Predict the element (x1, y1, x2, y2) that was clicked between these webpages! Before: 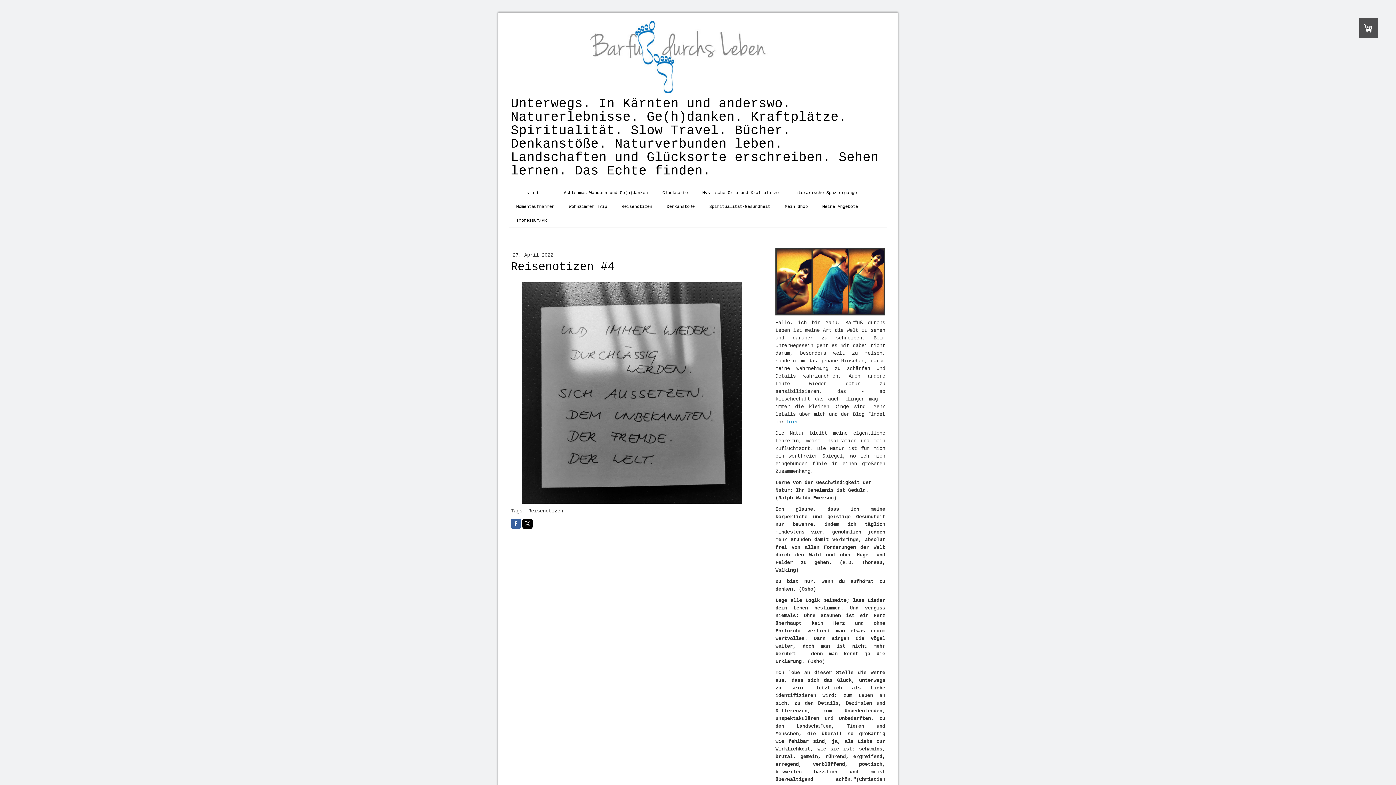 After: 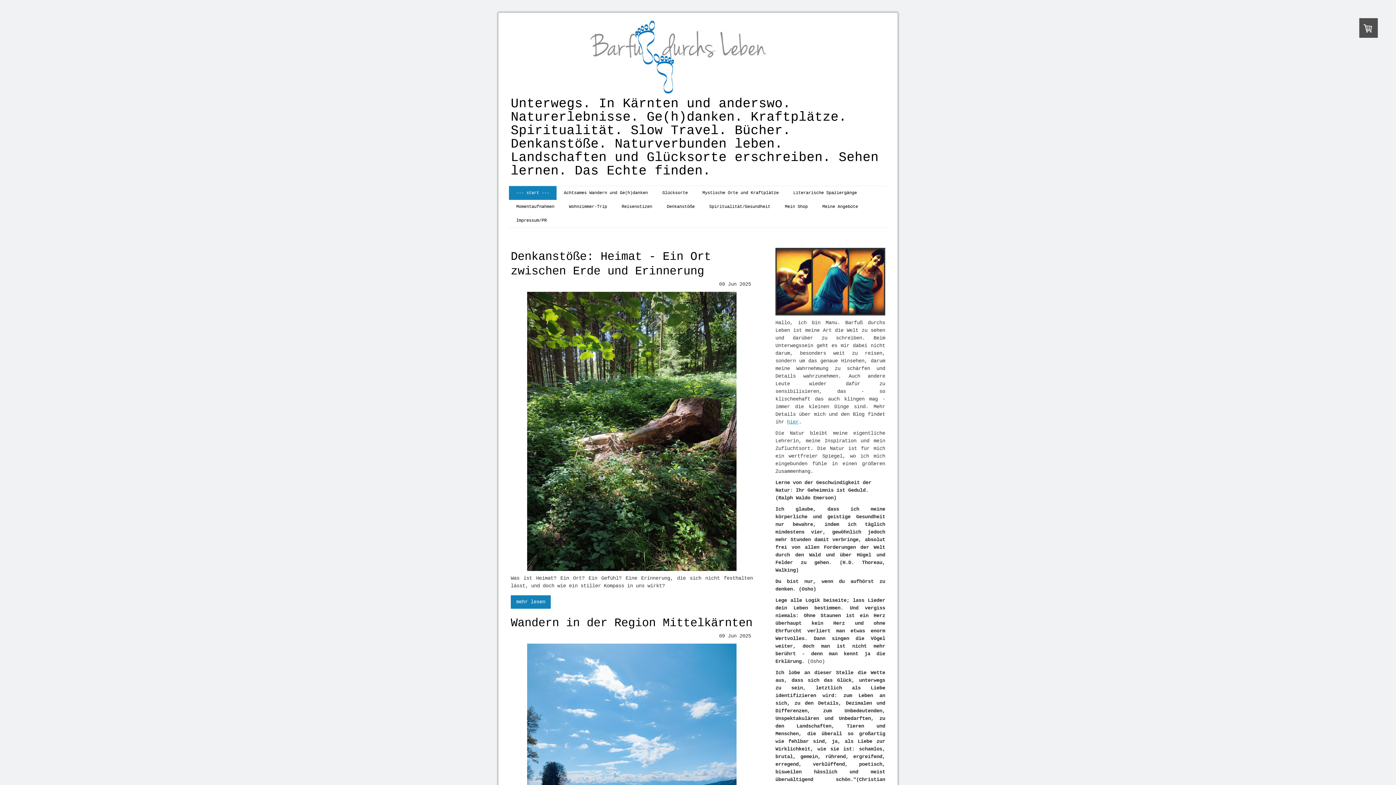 Action: bbox: (590, 21, 806, 28)